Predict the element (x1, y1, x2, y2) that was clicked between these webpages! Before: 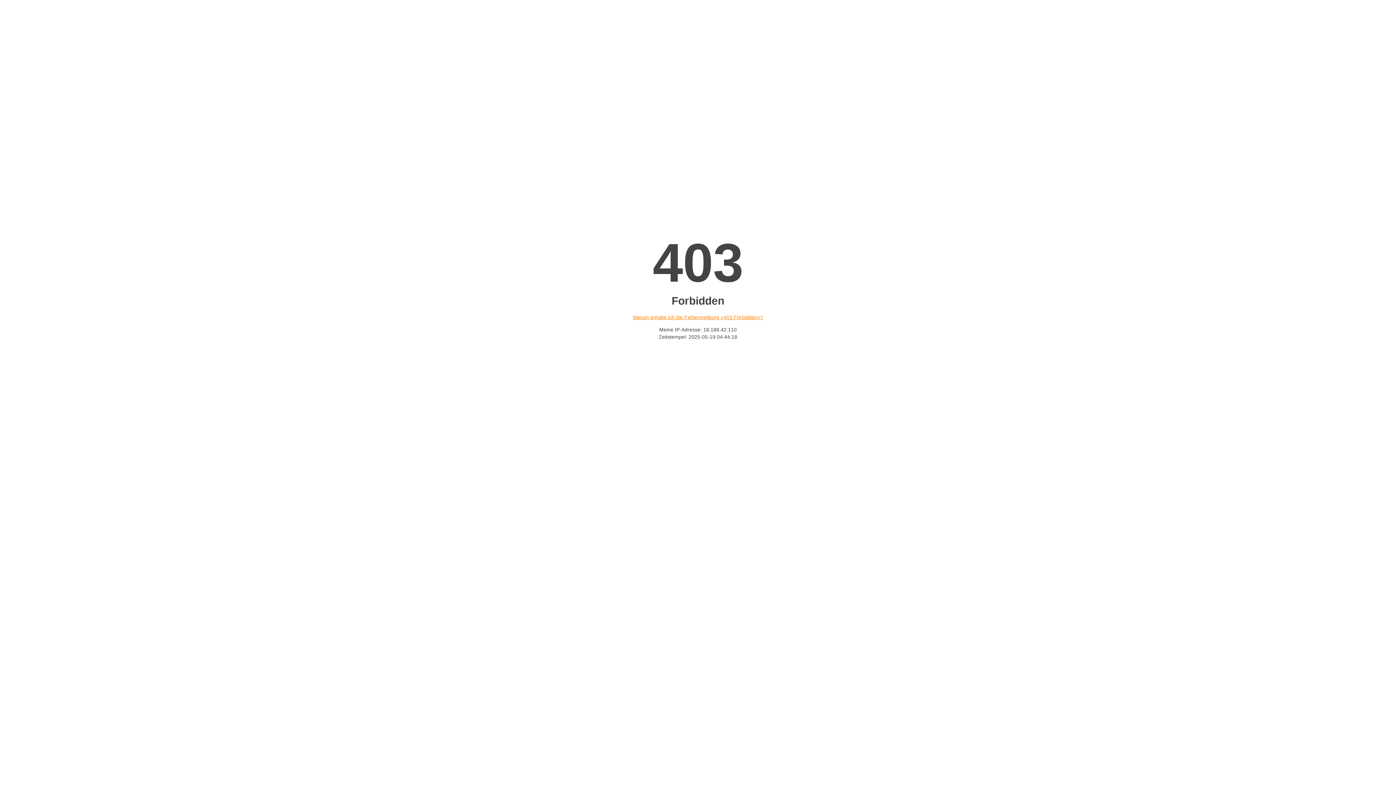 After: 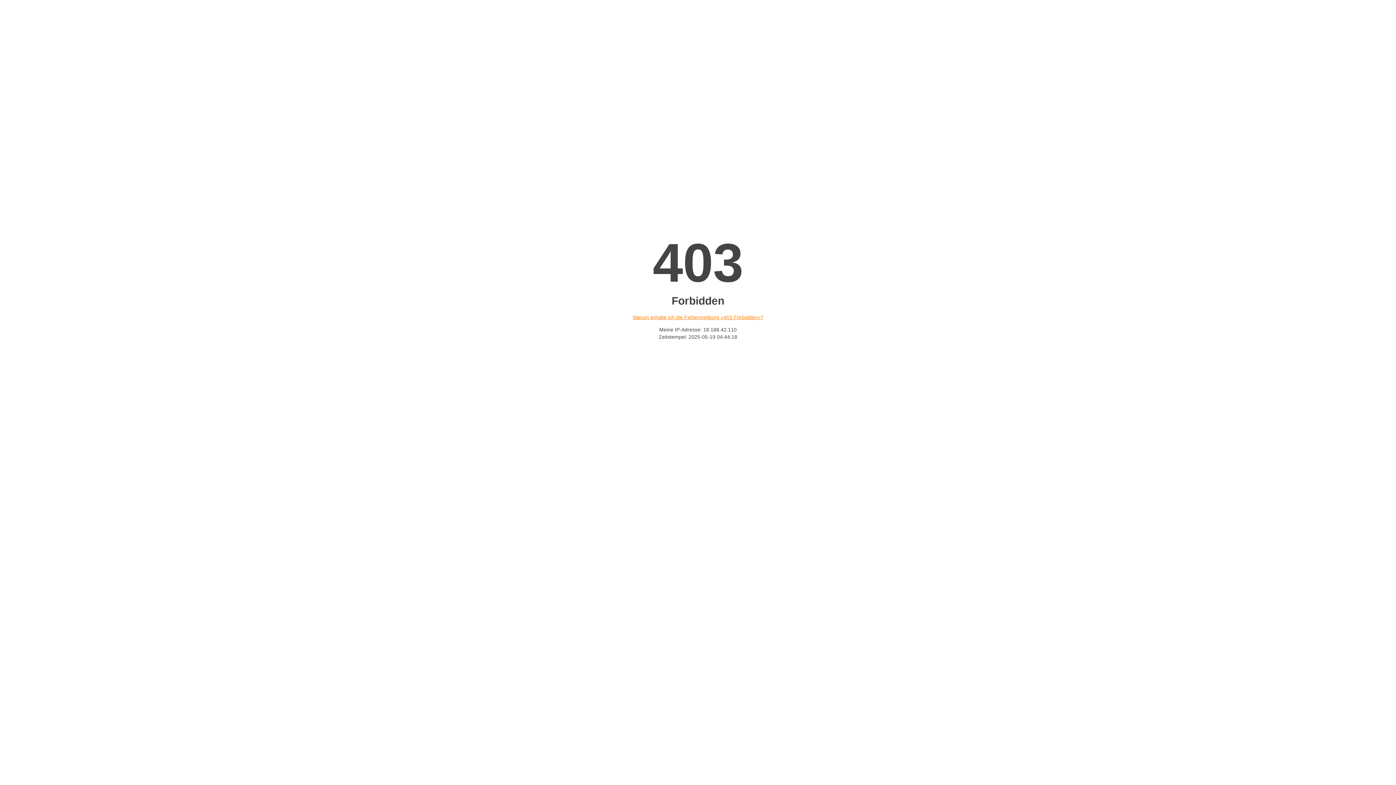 Action: label: Warum erhalte ich die Fehlermeldung «403 Forbidden»? bbox: (632, 314, 763, 320)